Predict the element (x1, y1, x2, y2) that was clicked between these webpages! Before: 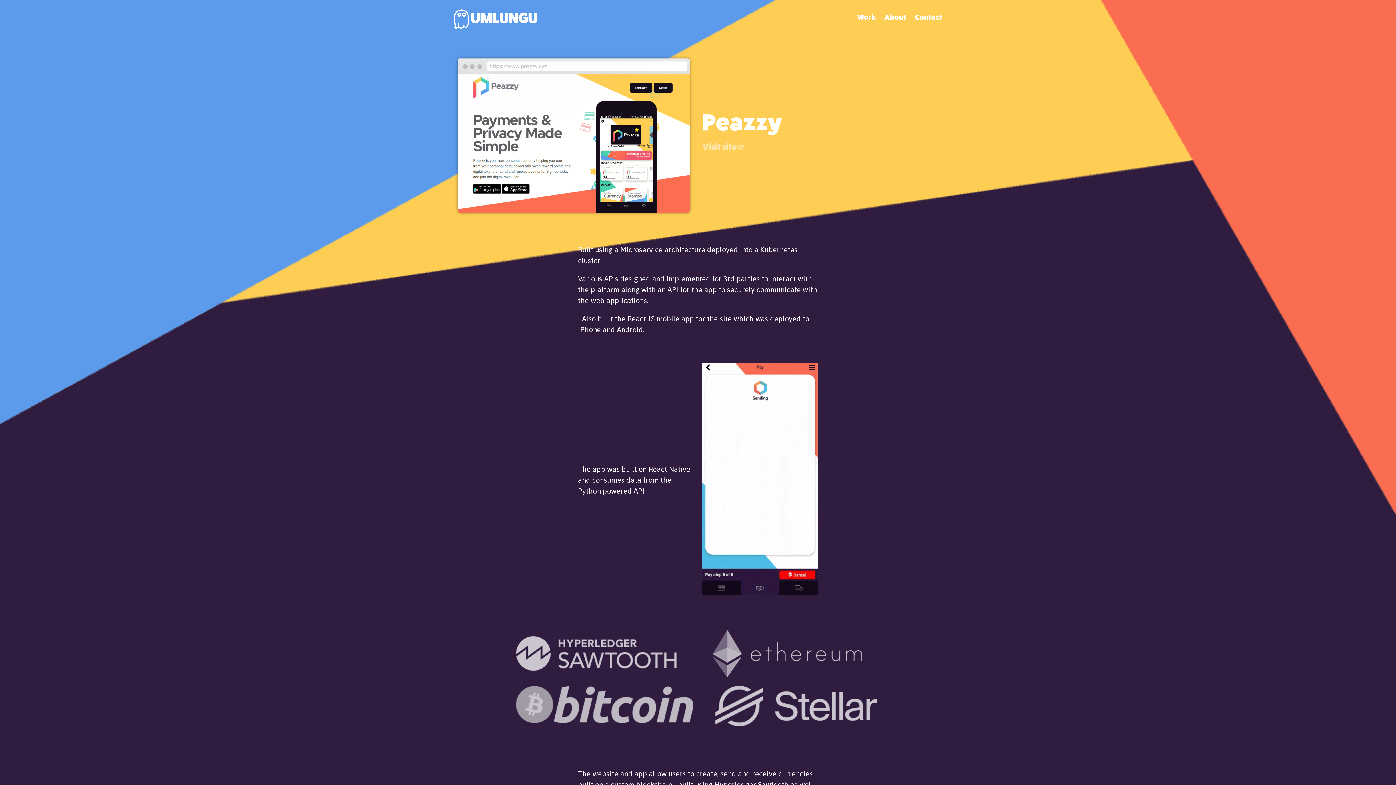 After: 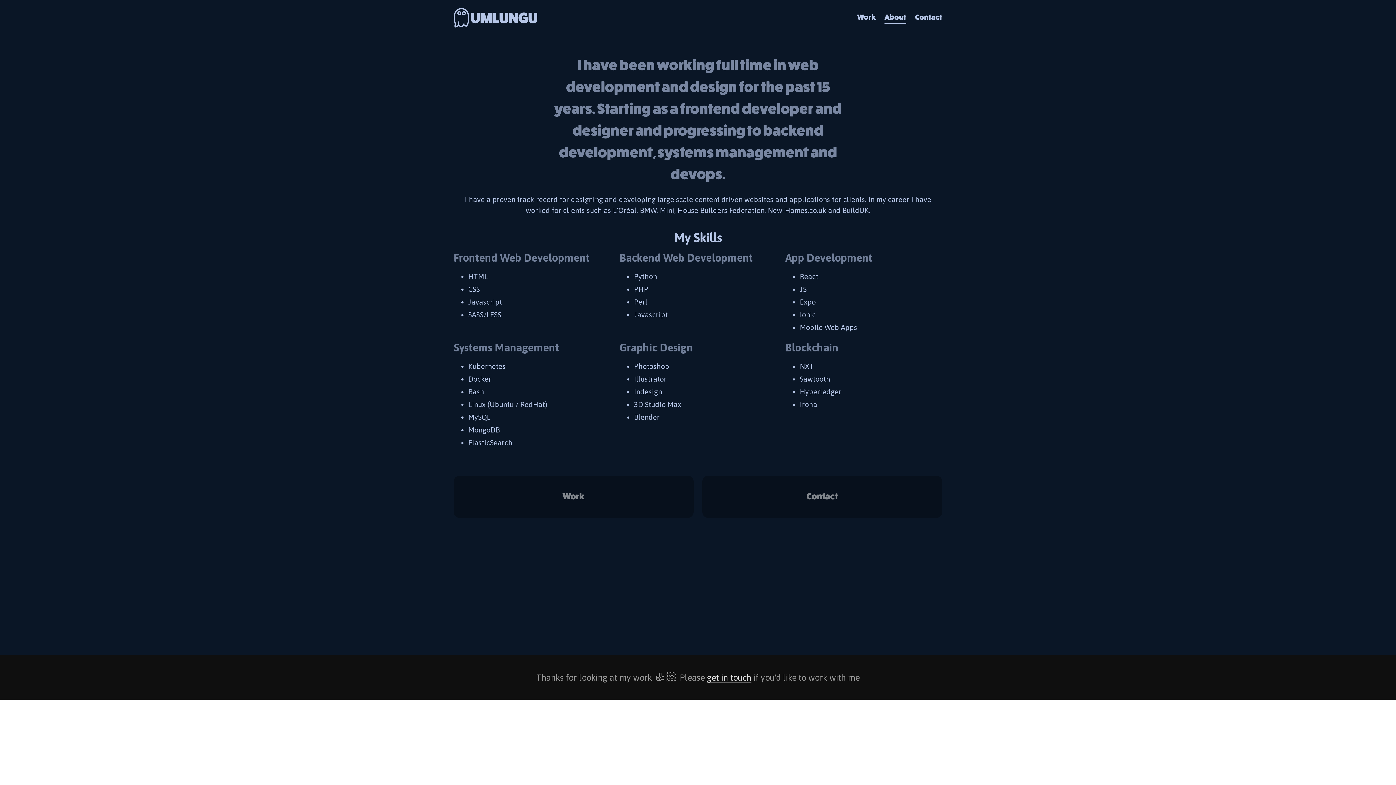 Action: label: About bbox: (884, 11, 906, 23)